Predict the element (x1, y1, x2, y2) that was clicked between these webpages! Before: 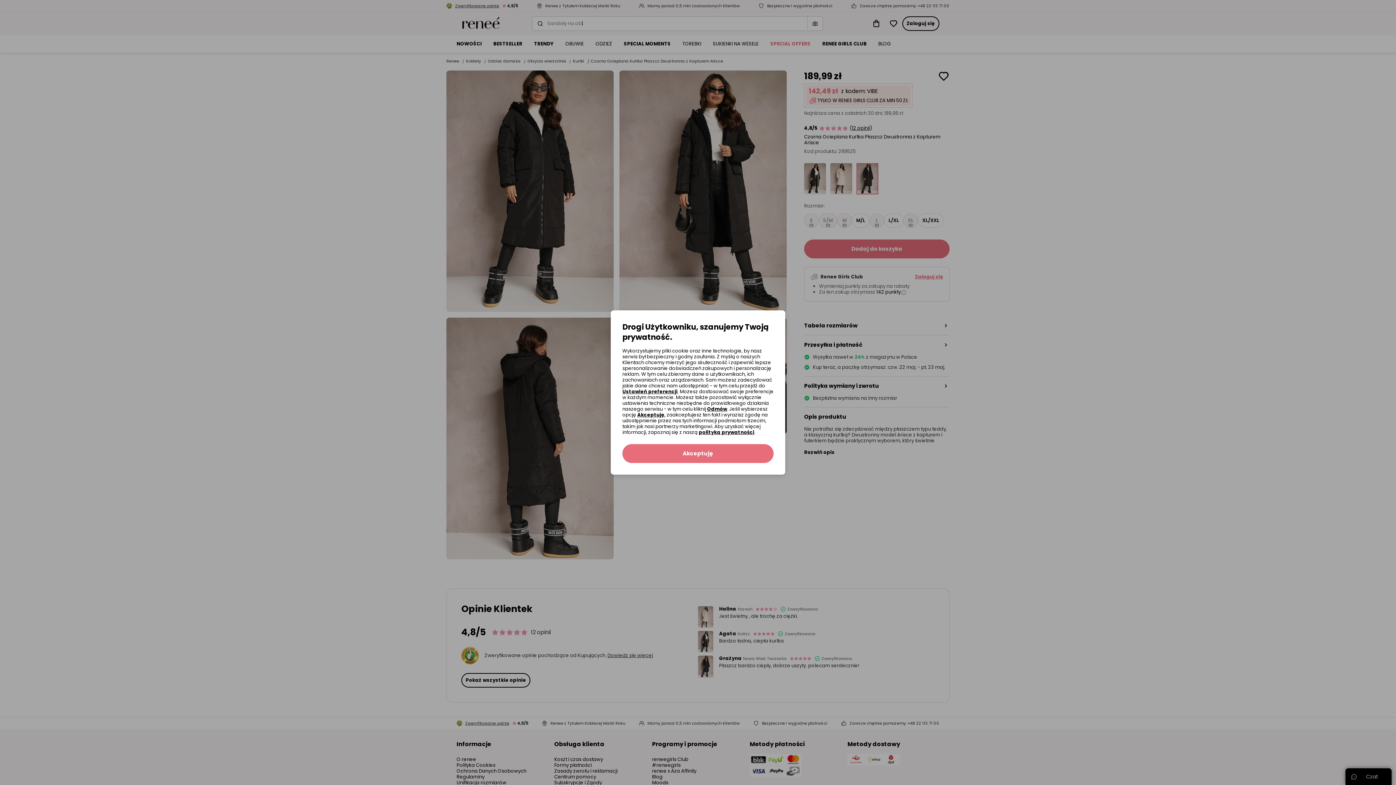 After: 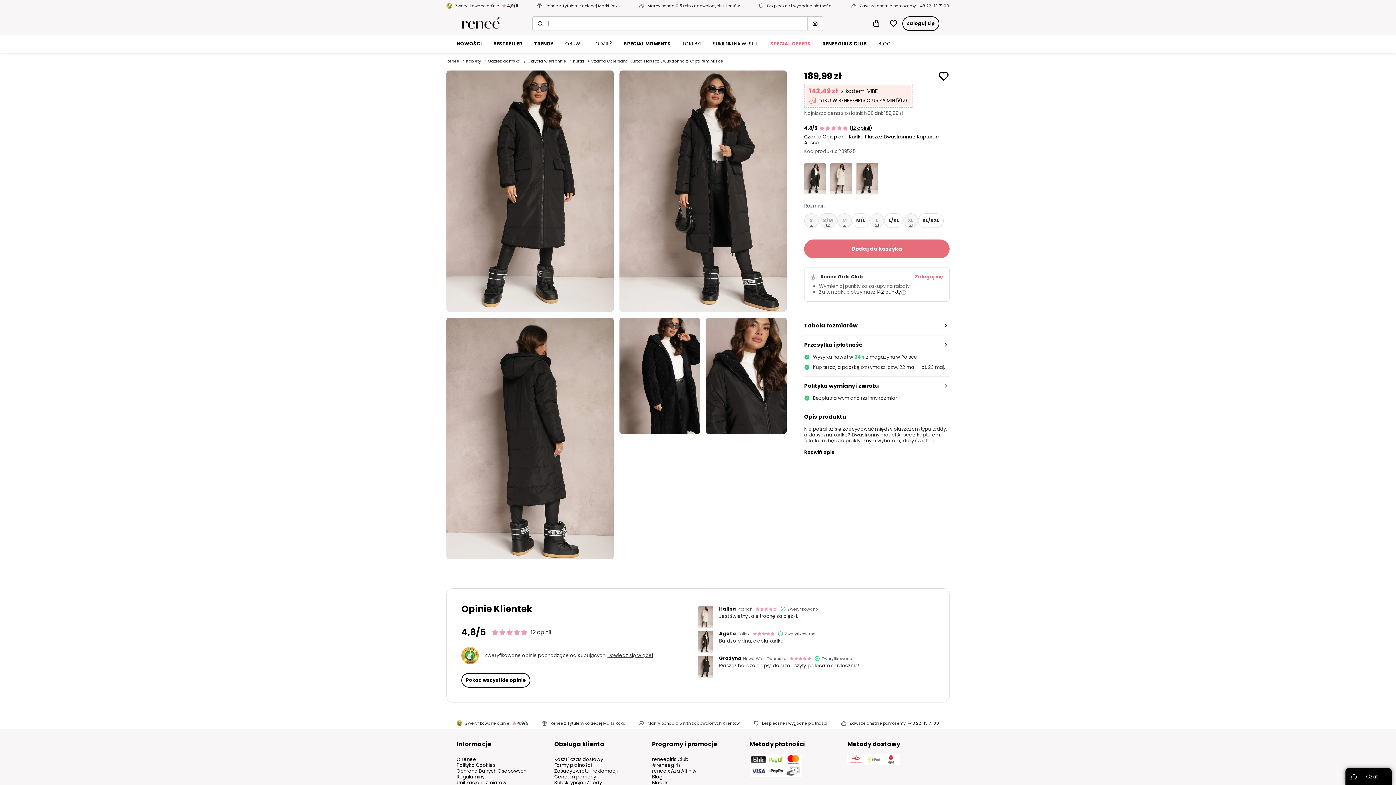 Action: bbox: (637, 411, 664, 418) label: Akceptuję